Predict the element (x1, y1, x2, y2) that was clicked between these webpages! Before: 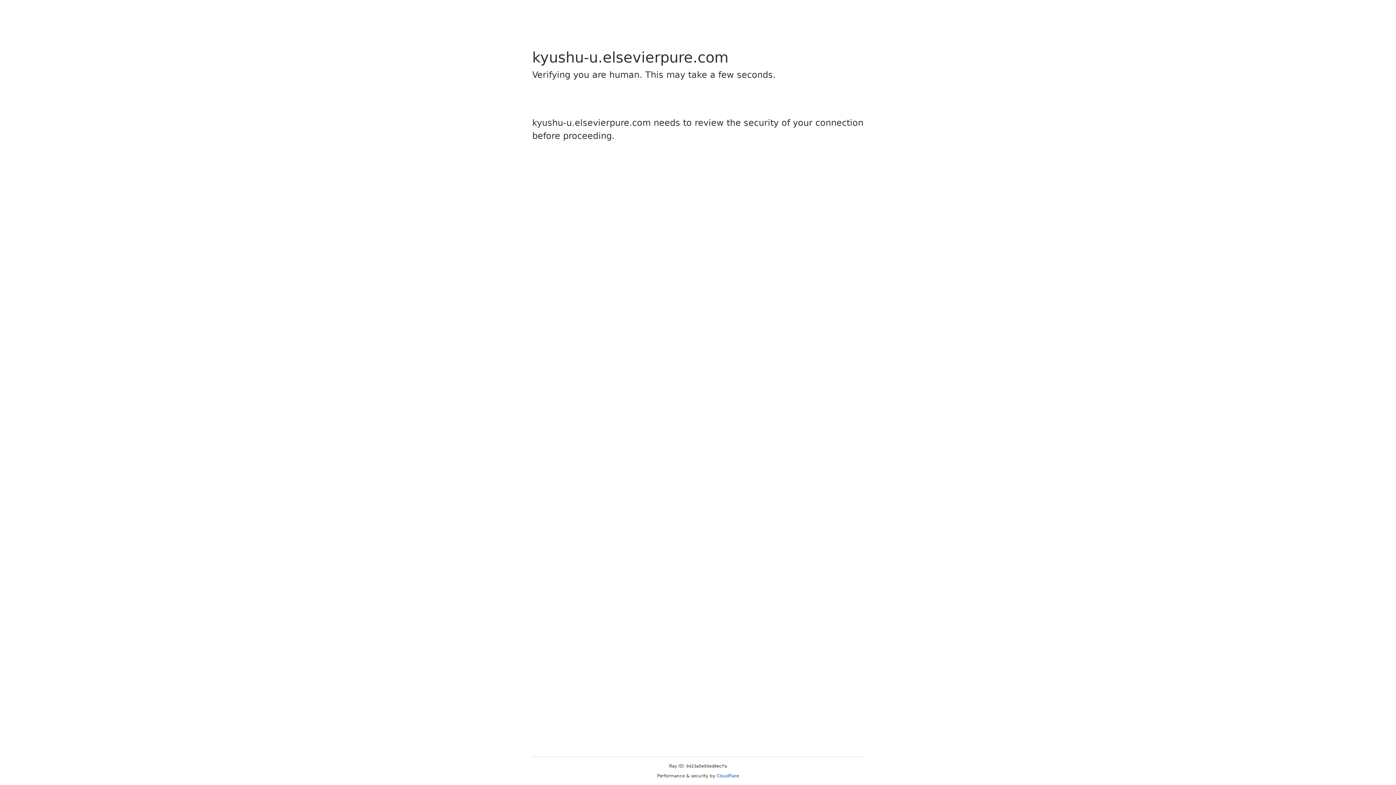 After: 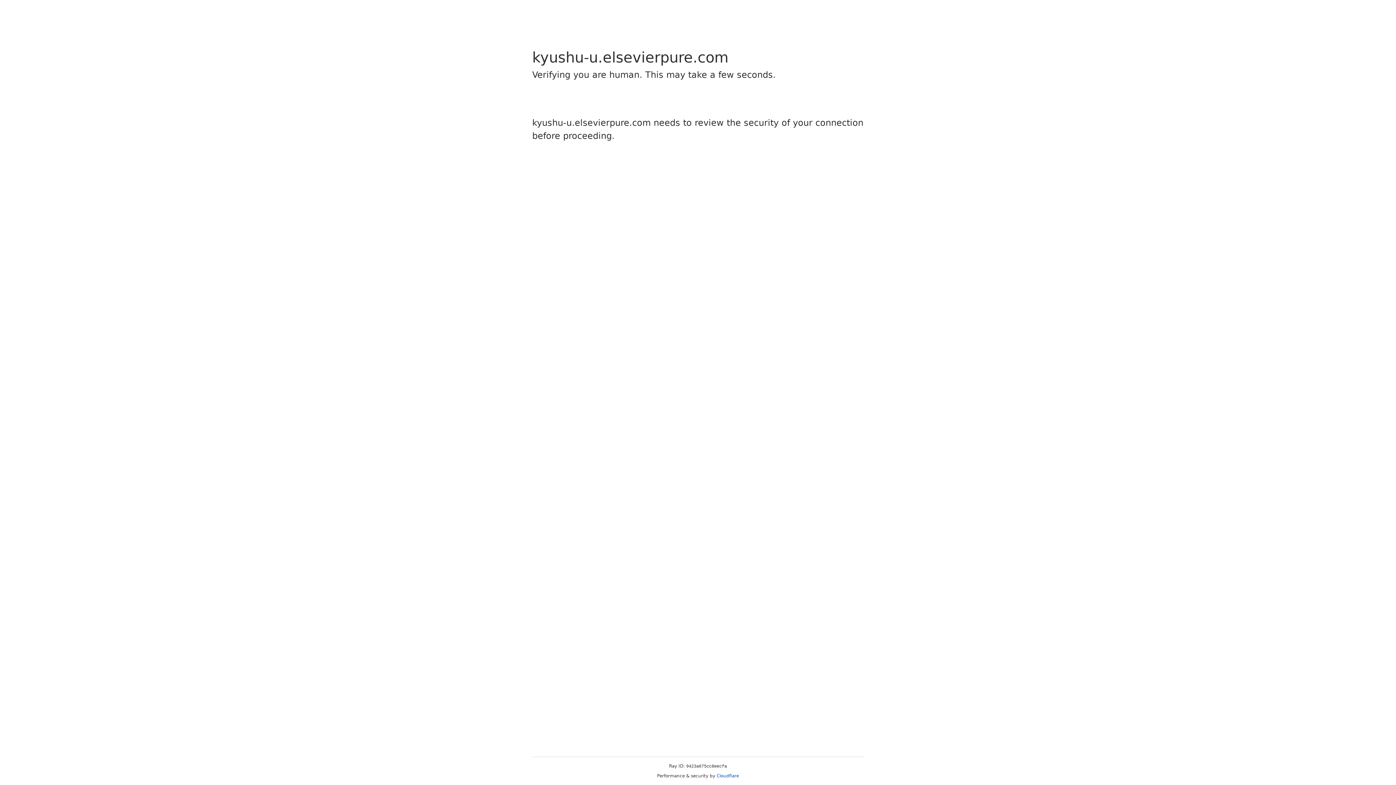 Action: label: Cloudflare bbox: (716, 773, 739, 778)